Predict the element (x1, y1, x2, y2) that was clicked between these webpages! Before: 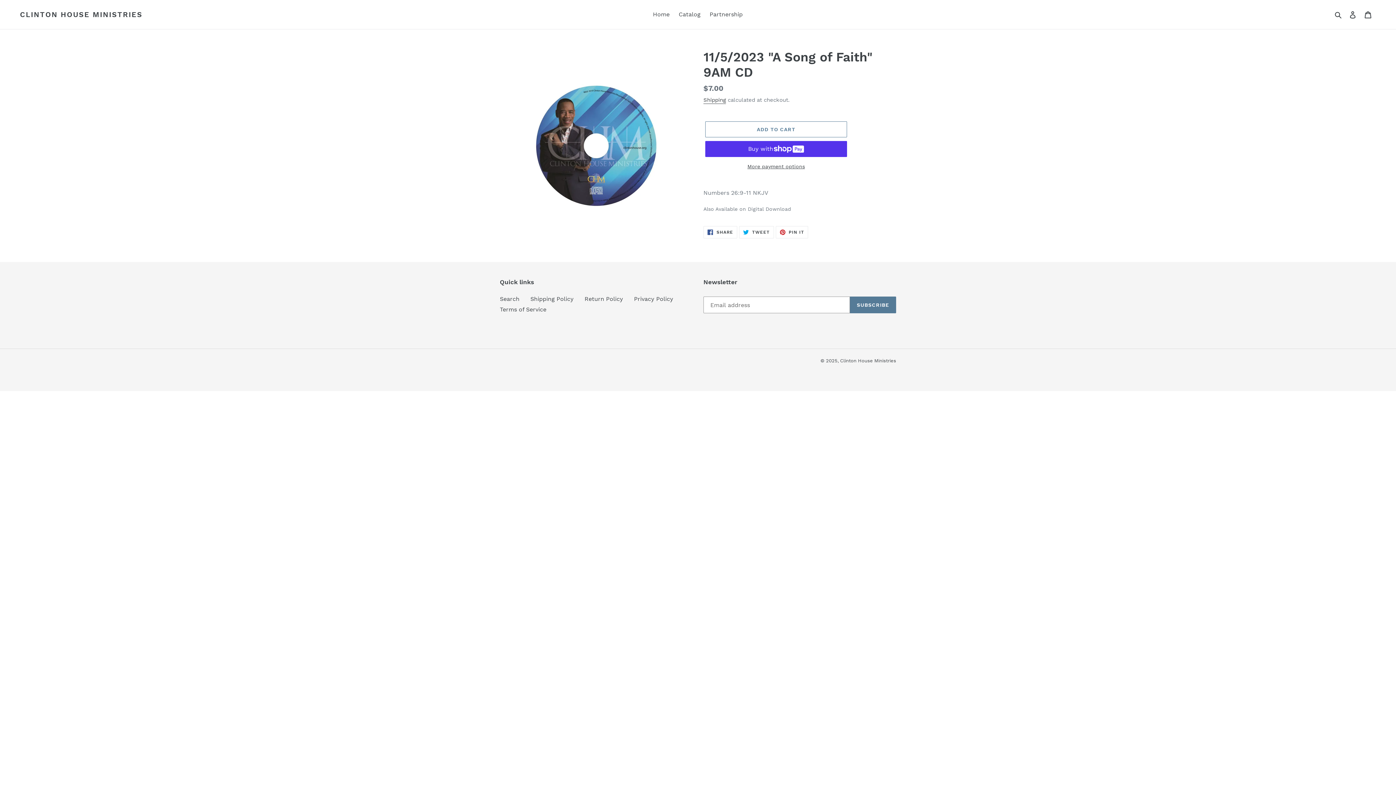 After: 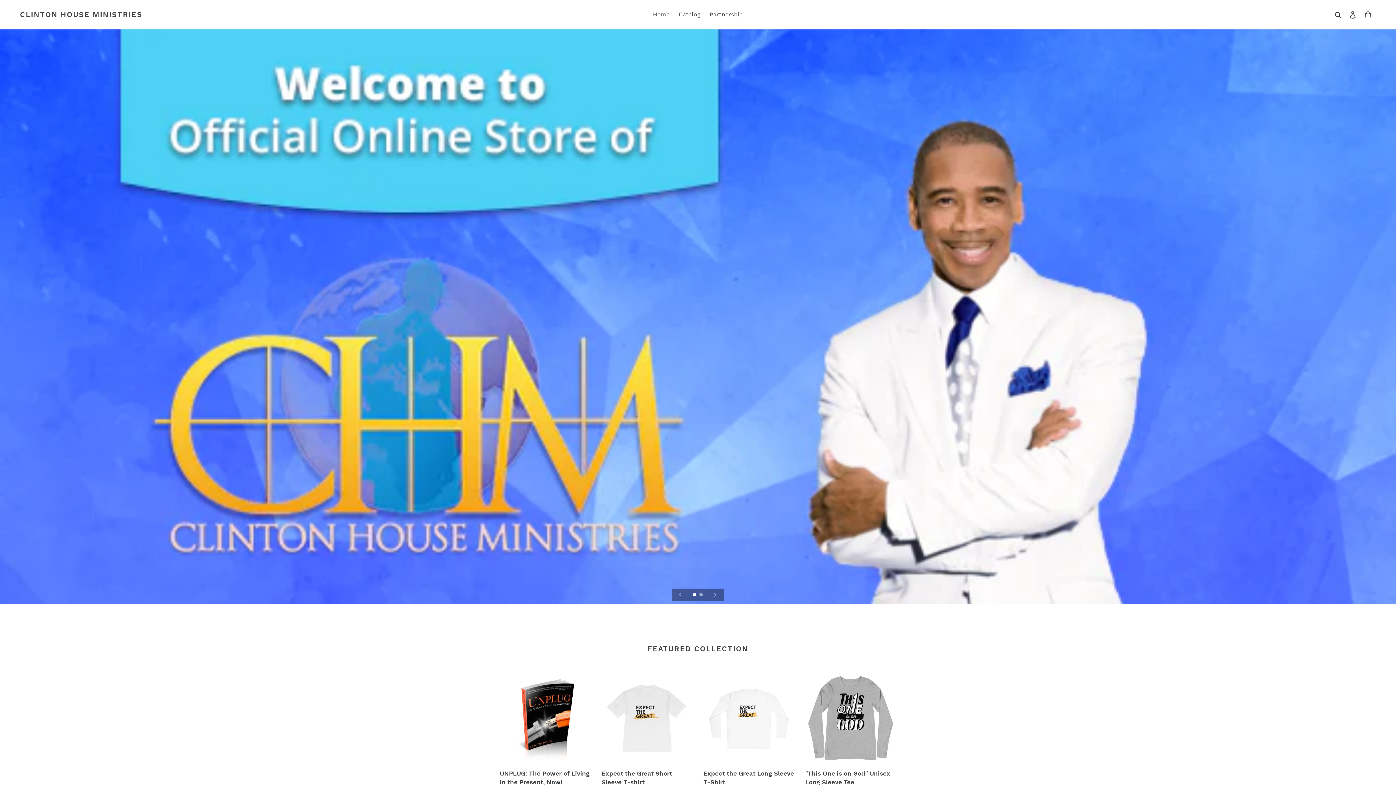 Action: label: Clinton House Ministries bbox: (840, 358, 896, 363)